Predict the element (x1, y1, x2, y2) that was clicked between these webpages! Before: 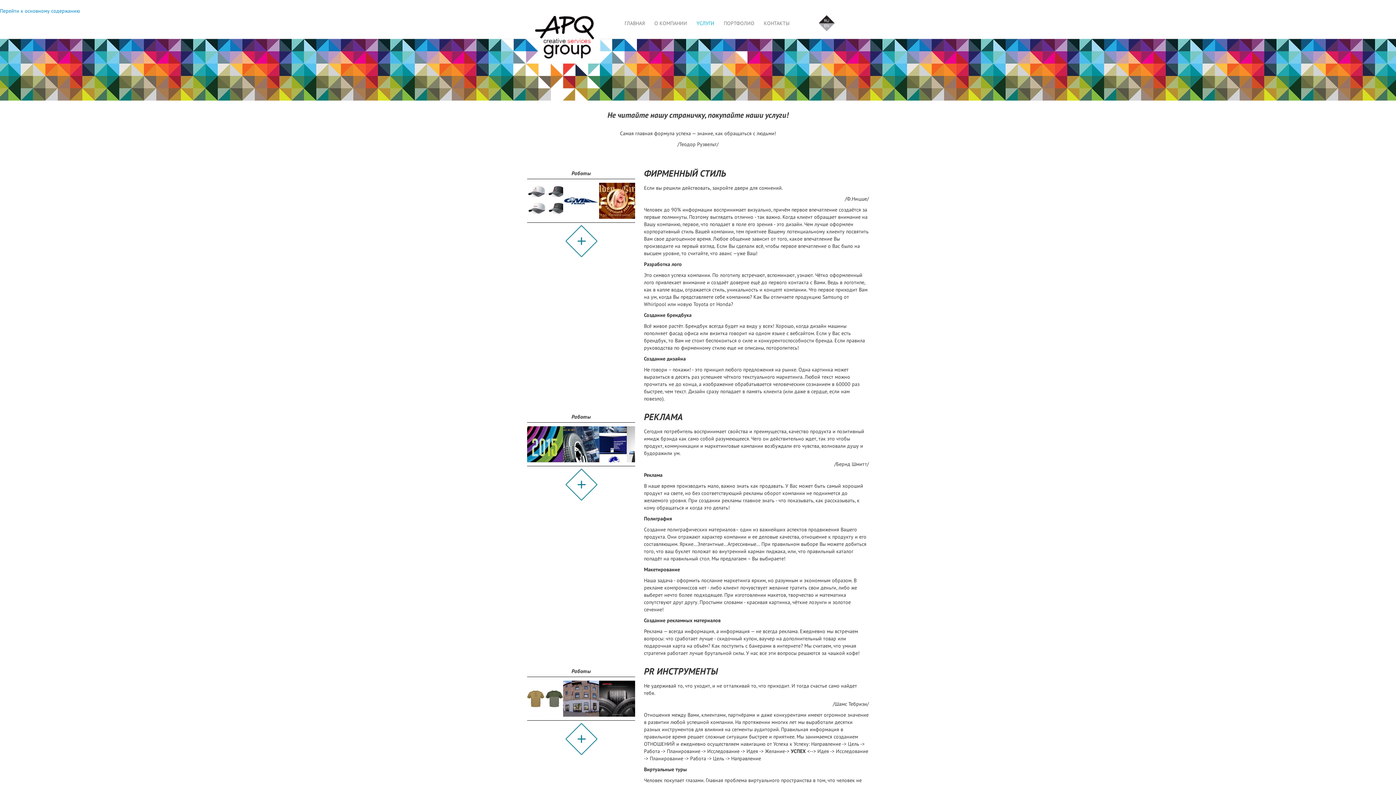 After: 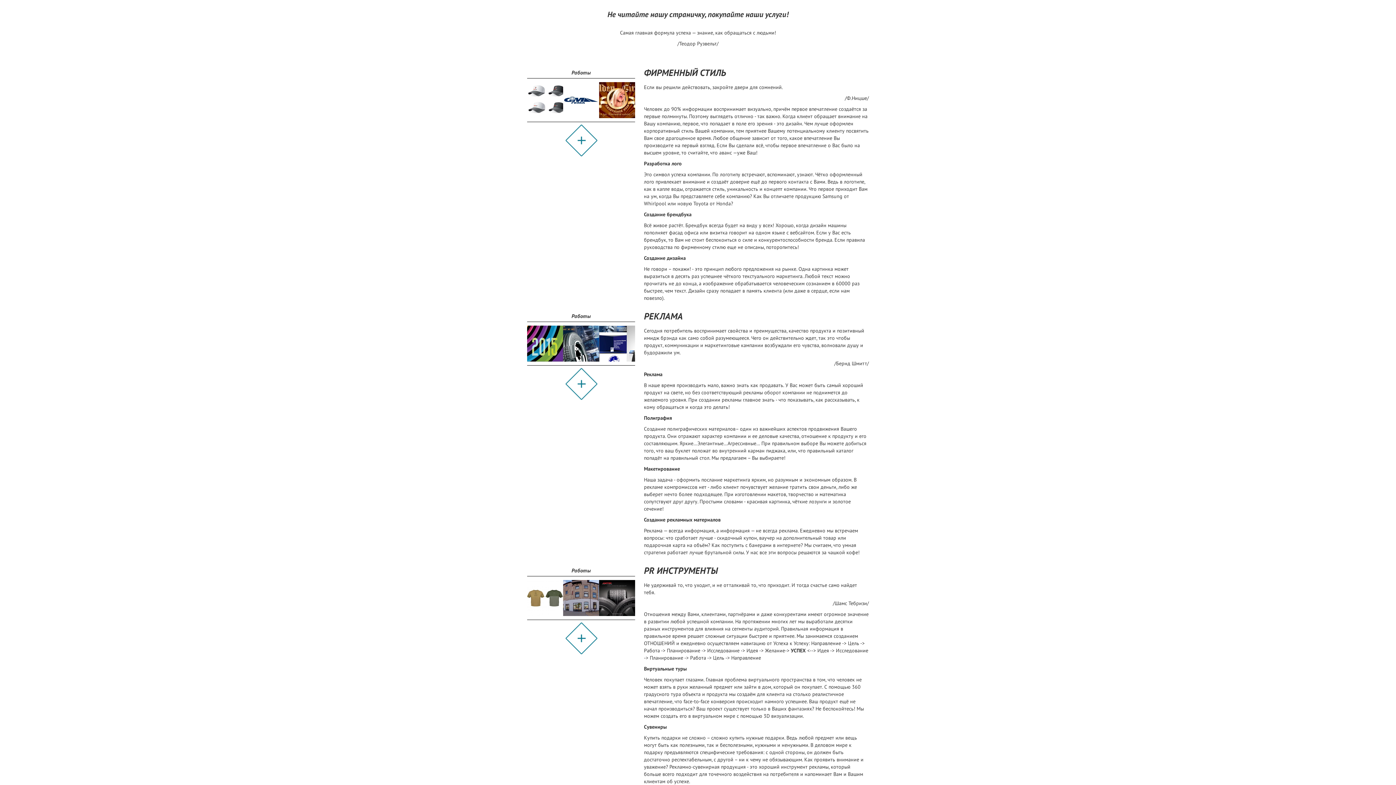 Action: label: Перейти к основному содержанию bbox: (0, 7, 80, 14)